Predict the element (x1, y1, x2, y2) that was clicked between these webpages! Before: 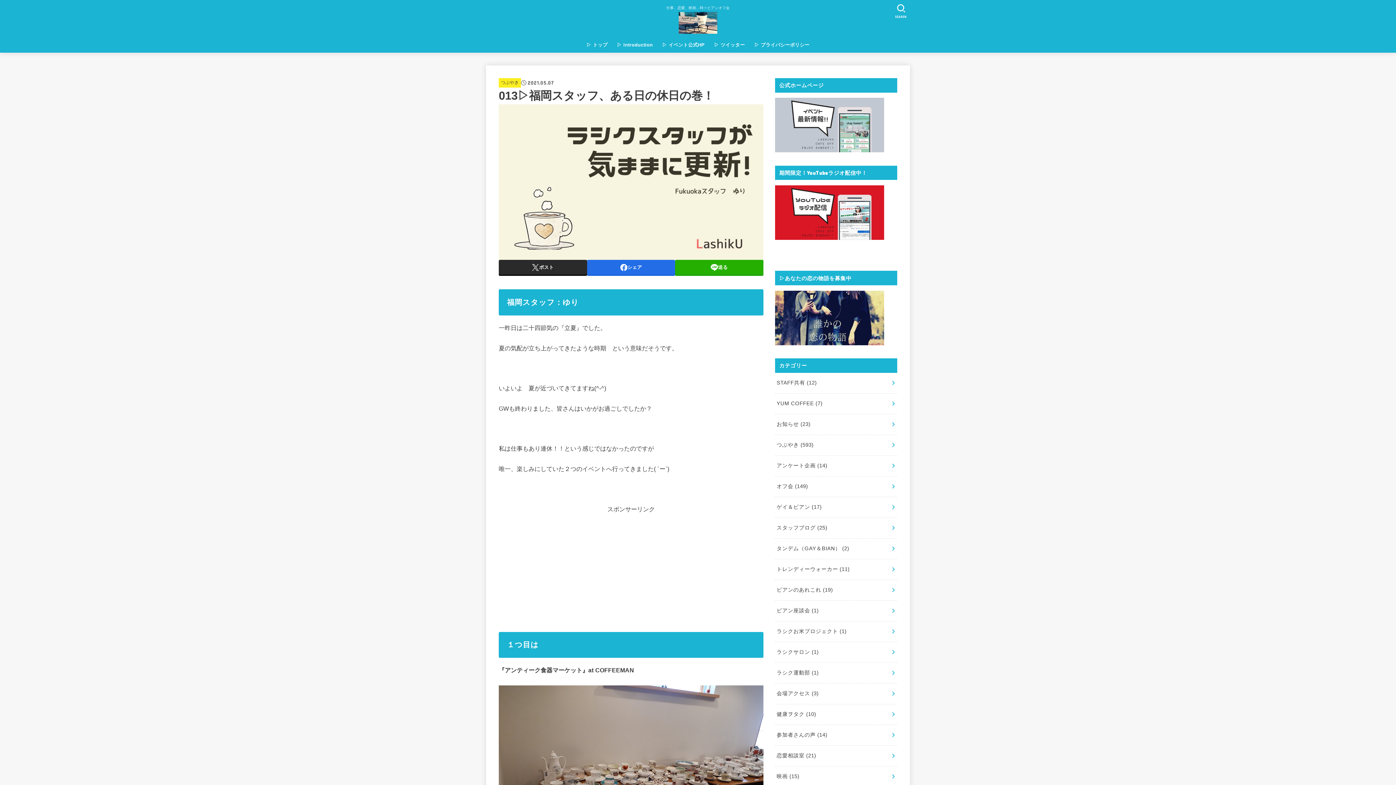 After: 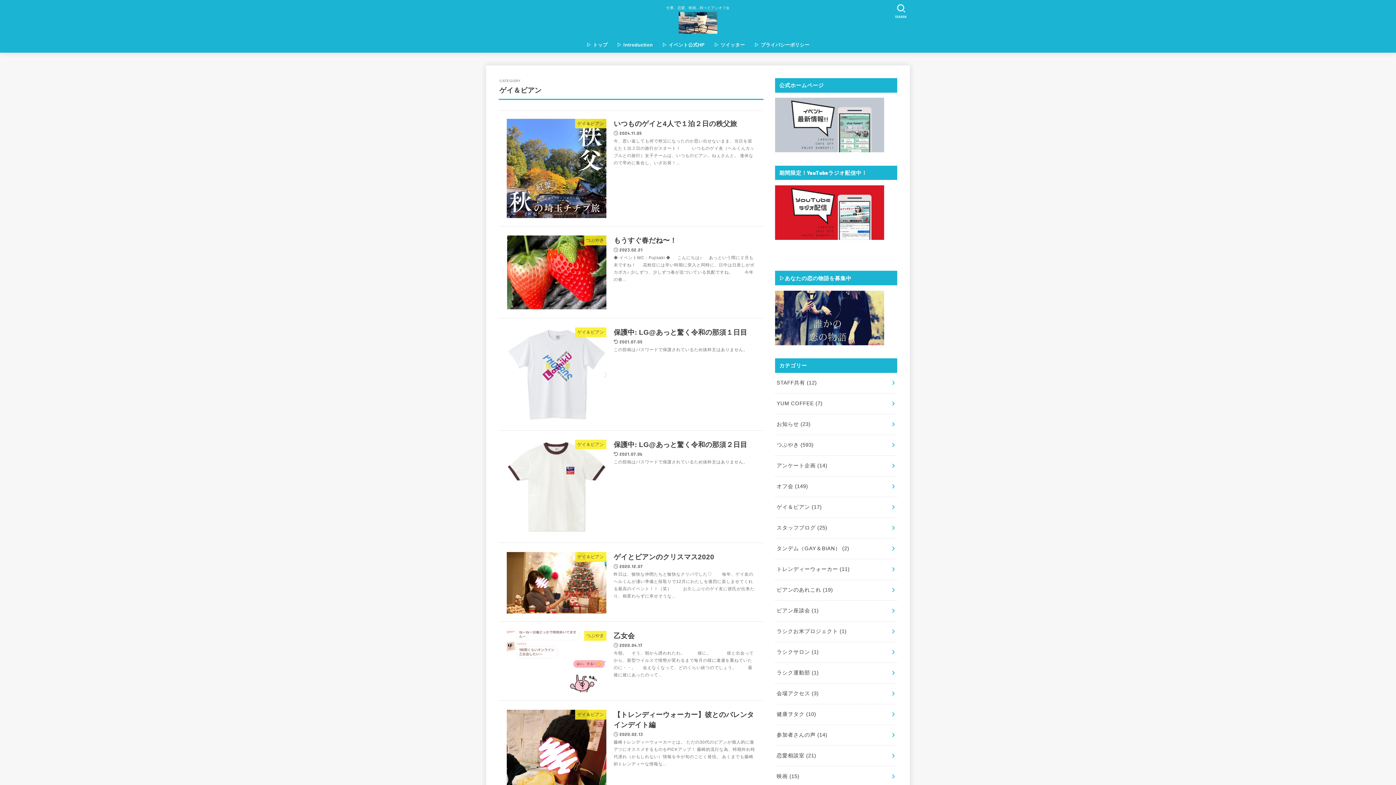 Action: label: ゲイ＆ビアン (17) bbox: (775, 497, 897, 517)